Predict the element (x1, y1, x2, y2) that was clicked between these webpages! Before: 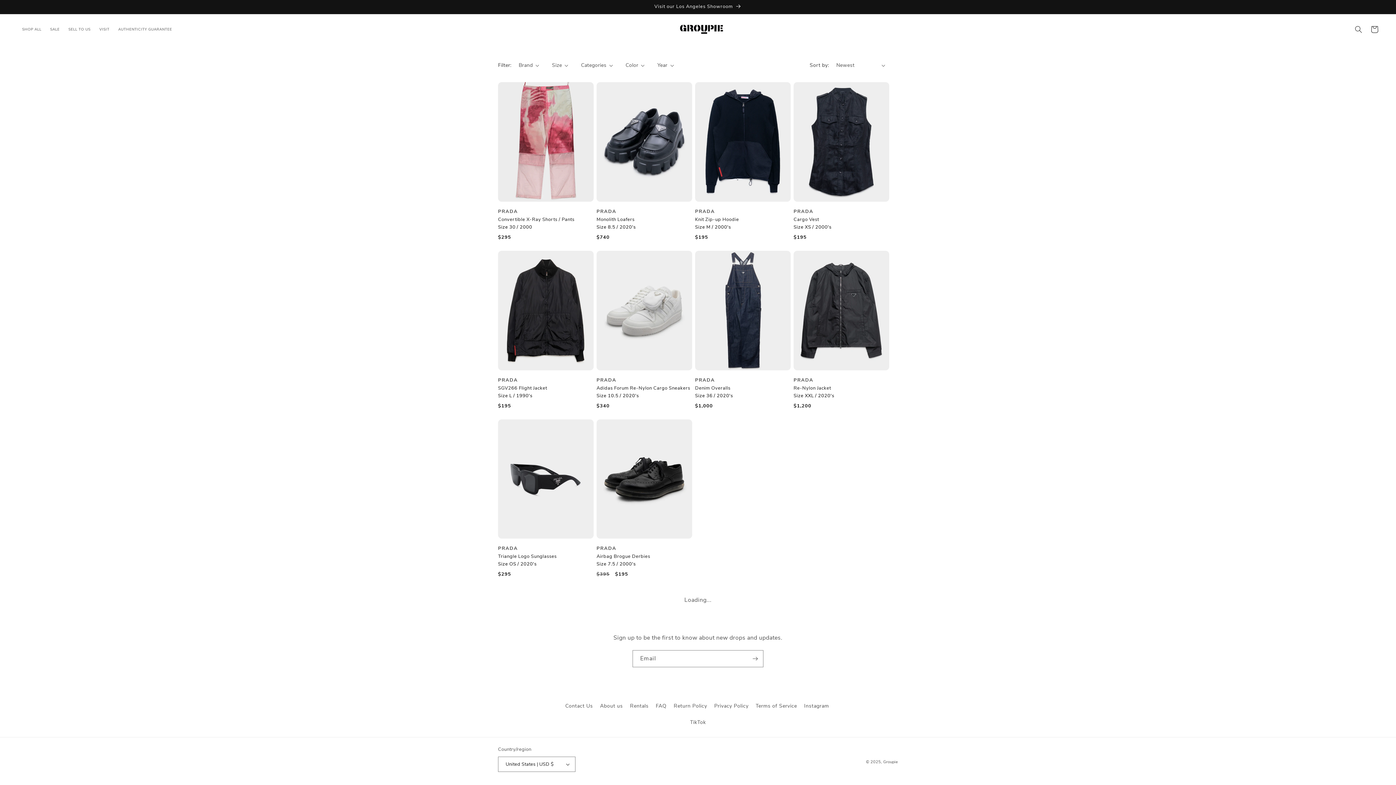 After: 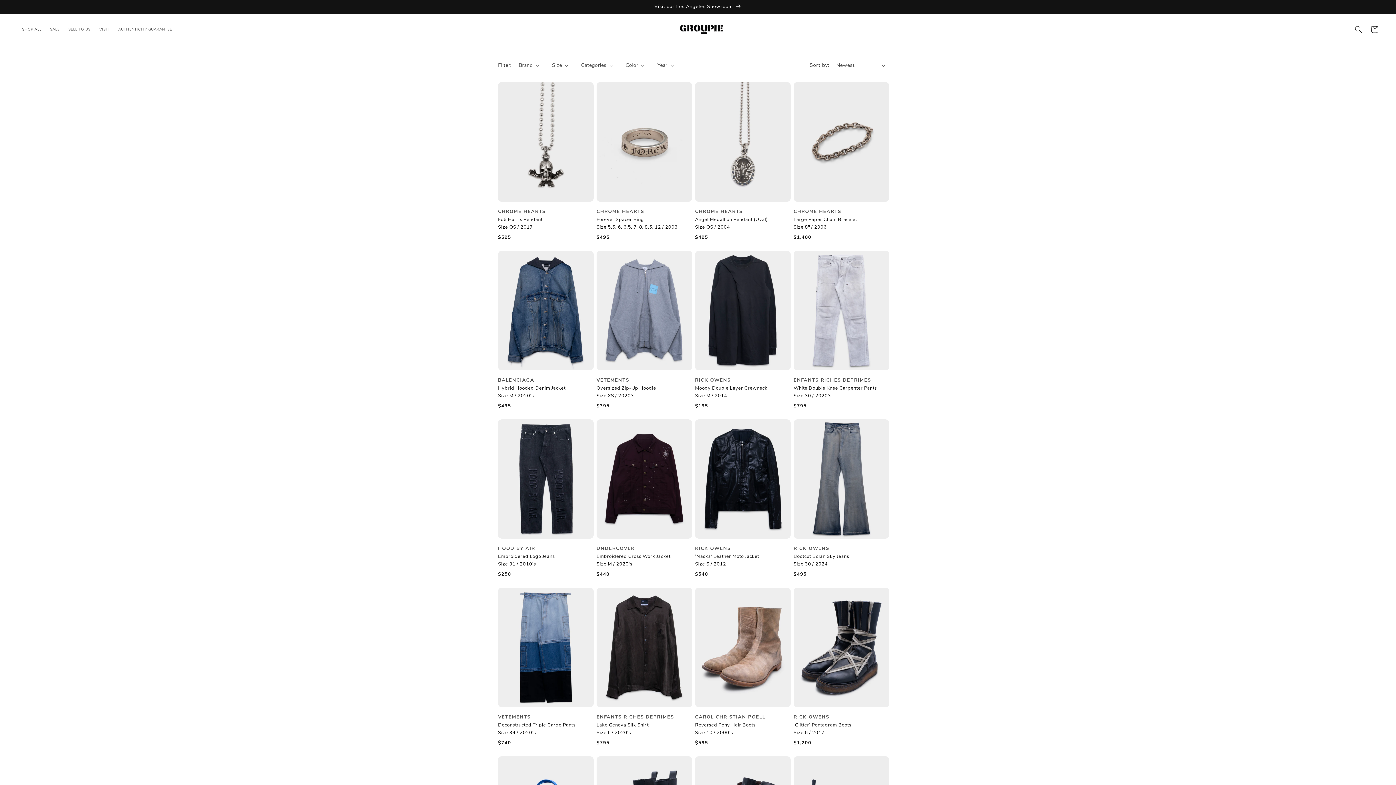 Action: label: SHOP ALL bbox: (17, 22, 45, 36)